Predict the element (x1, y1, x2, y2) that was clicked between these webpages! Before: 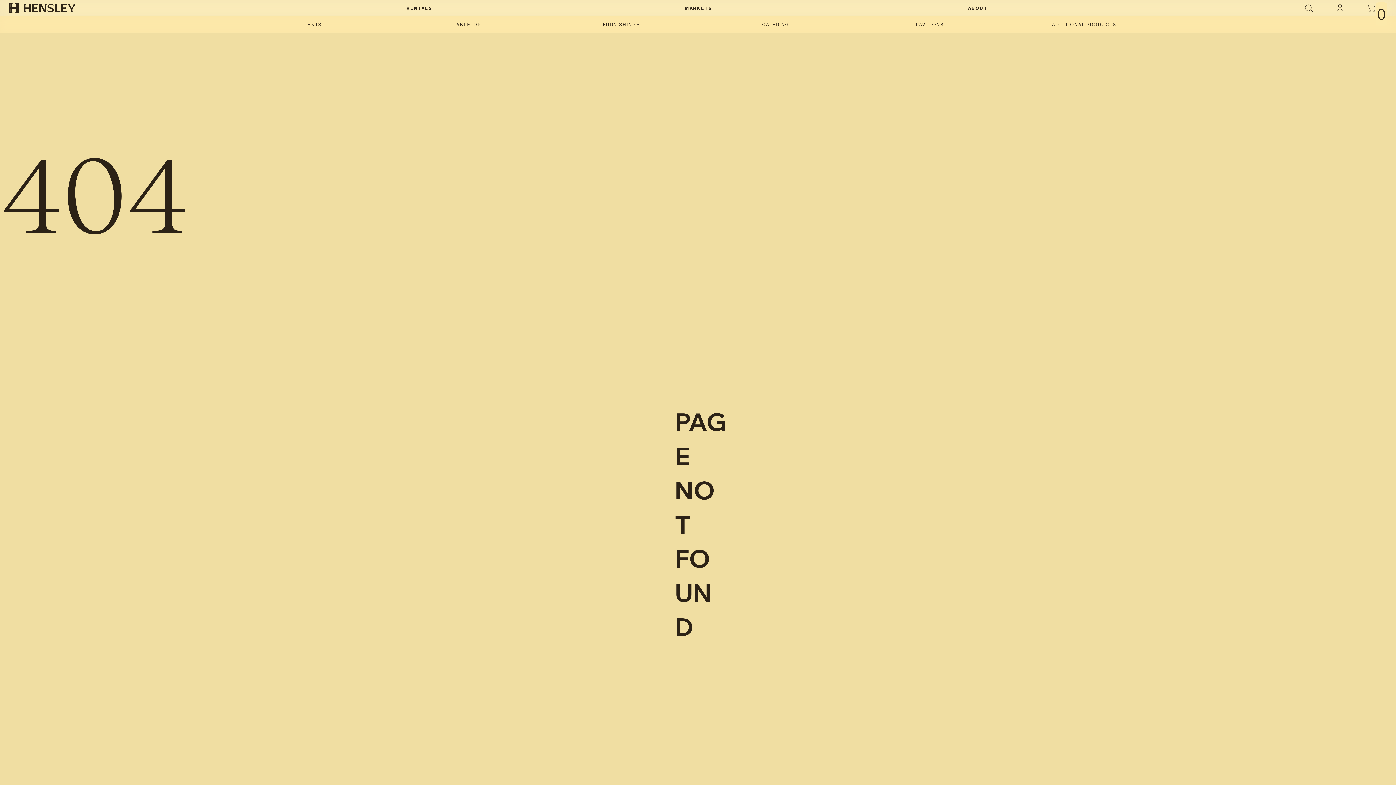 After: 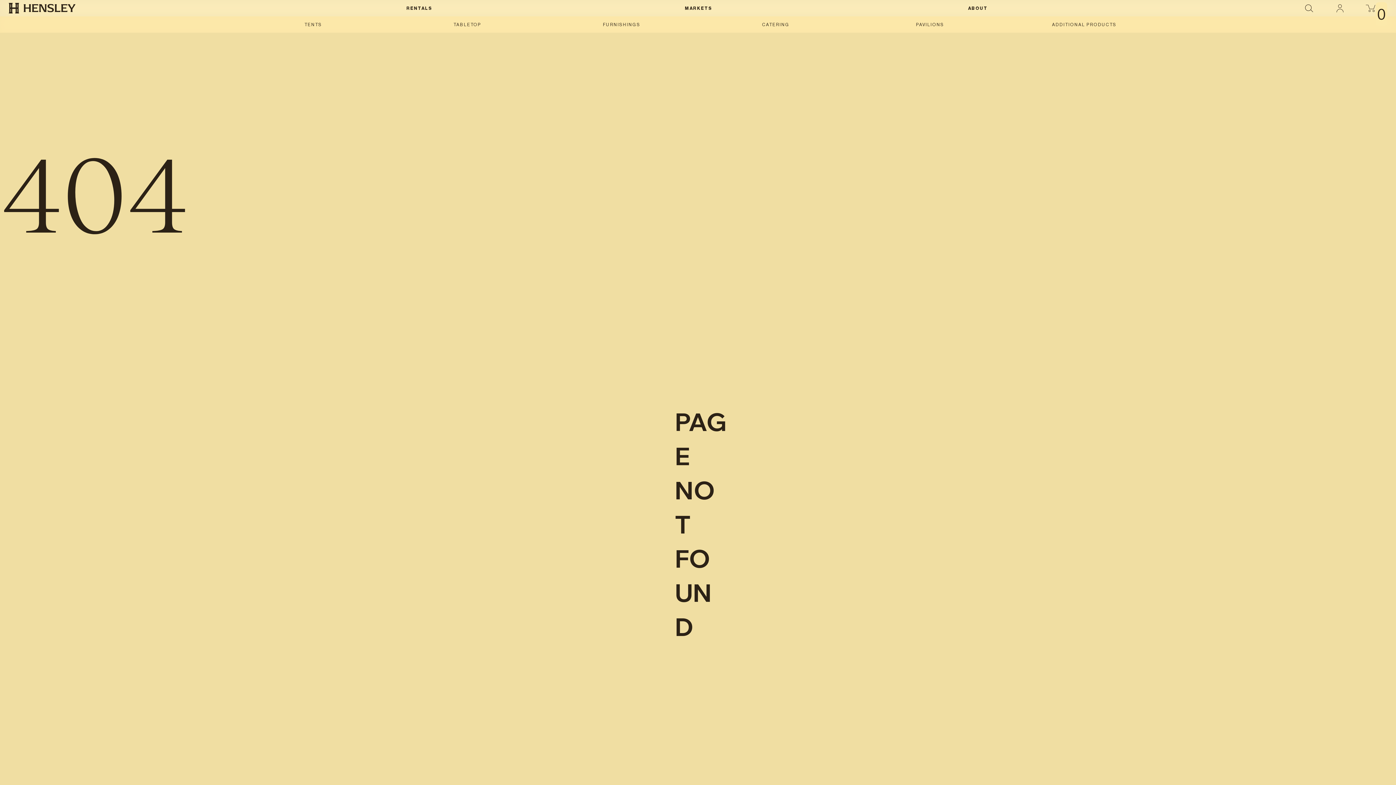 Action: label: Close bbox: (1365, 2, 1376, 14)